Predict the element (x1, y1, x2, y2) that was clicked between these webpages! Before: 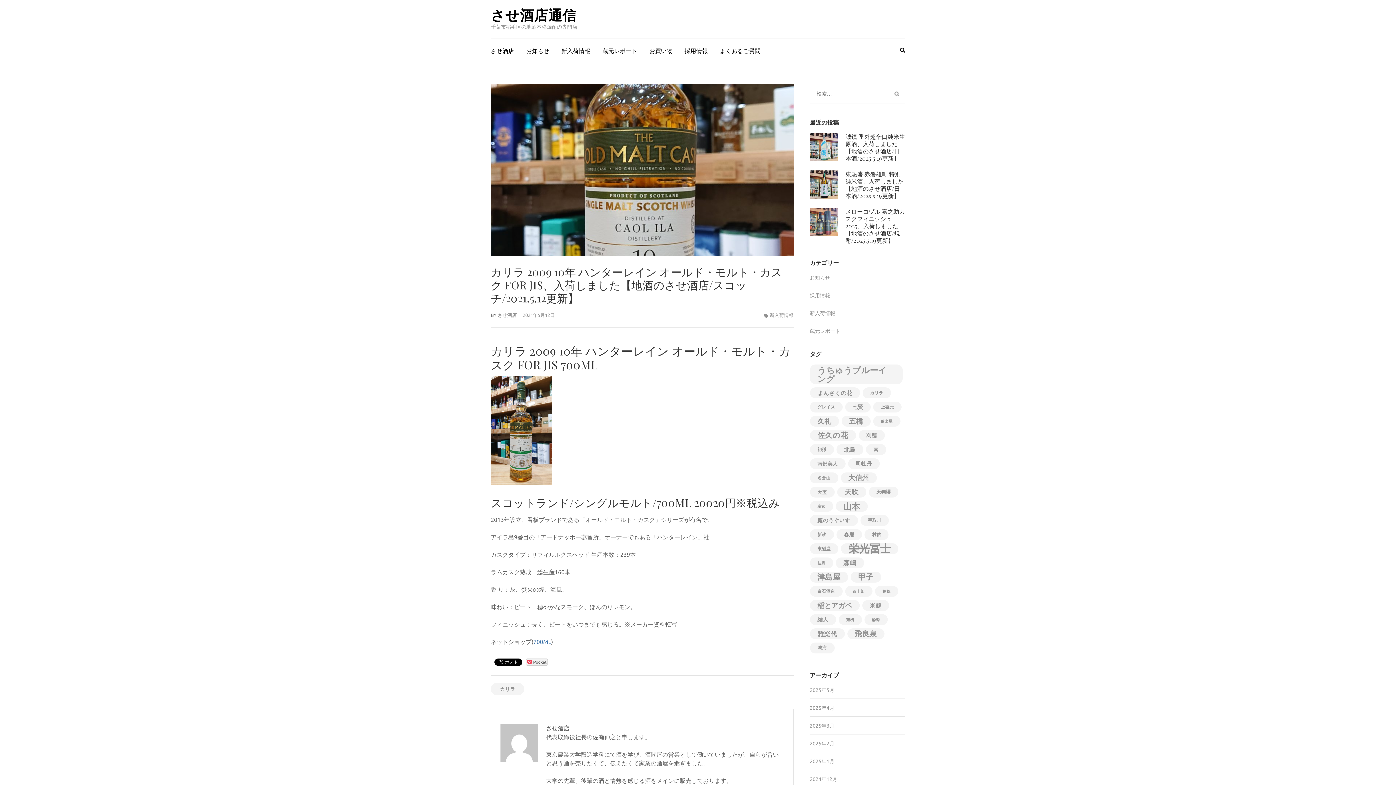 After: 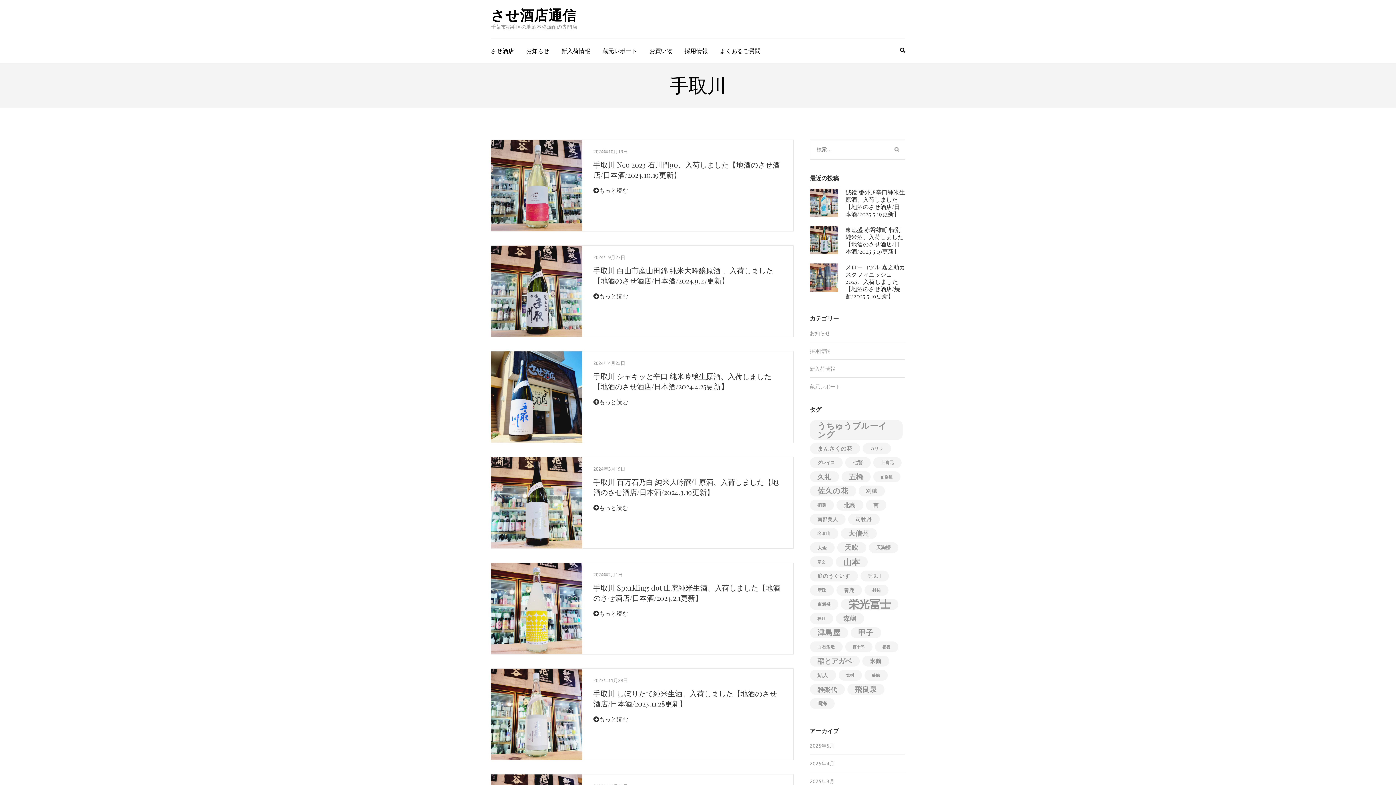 Action: bbox: (860, 515, 888, 526) label: 手取川 (23個の項目)